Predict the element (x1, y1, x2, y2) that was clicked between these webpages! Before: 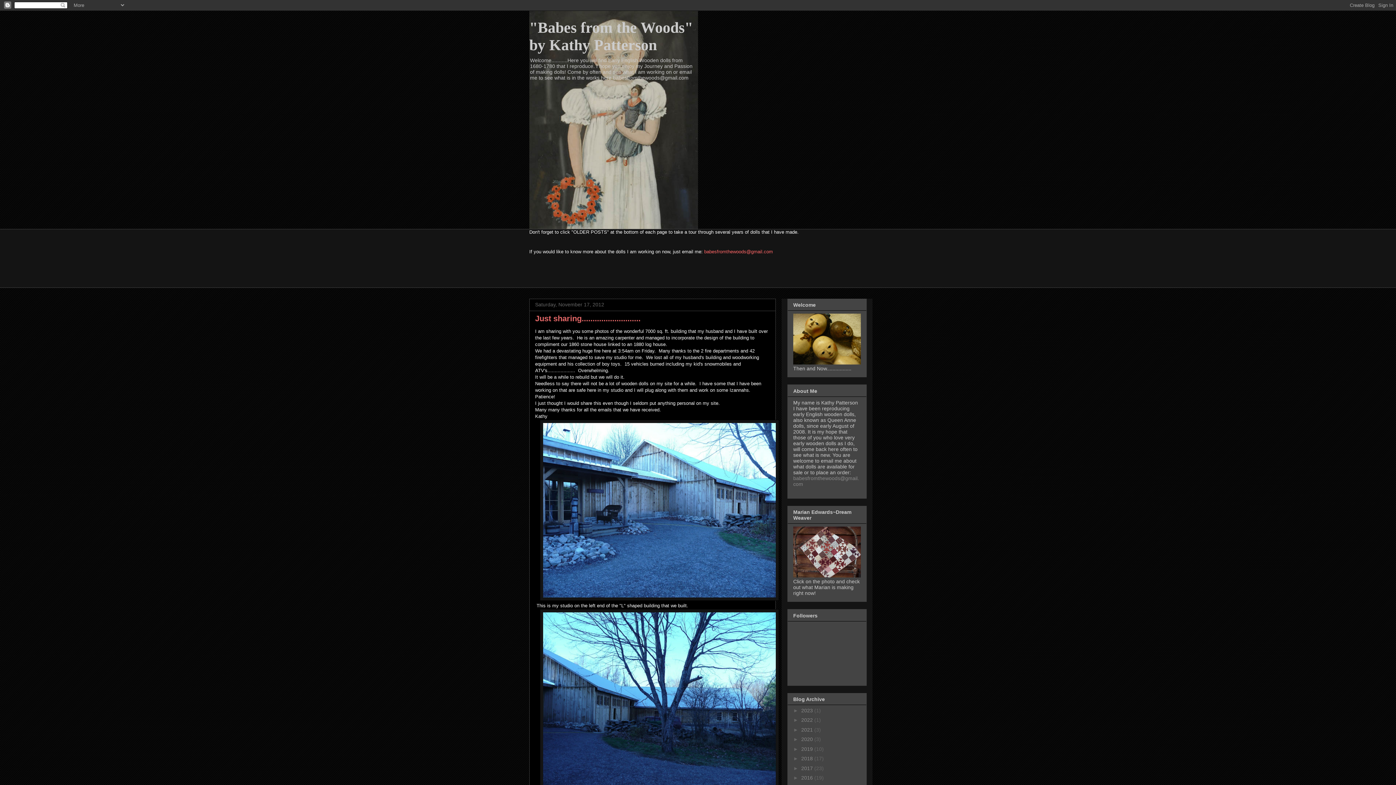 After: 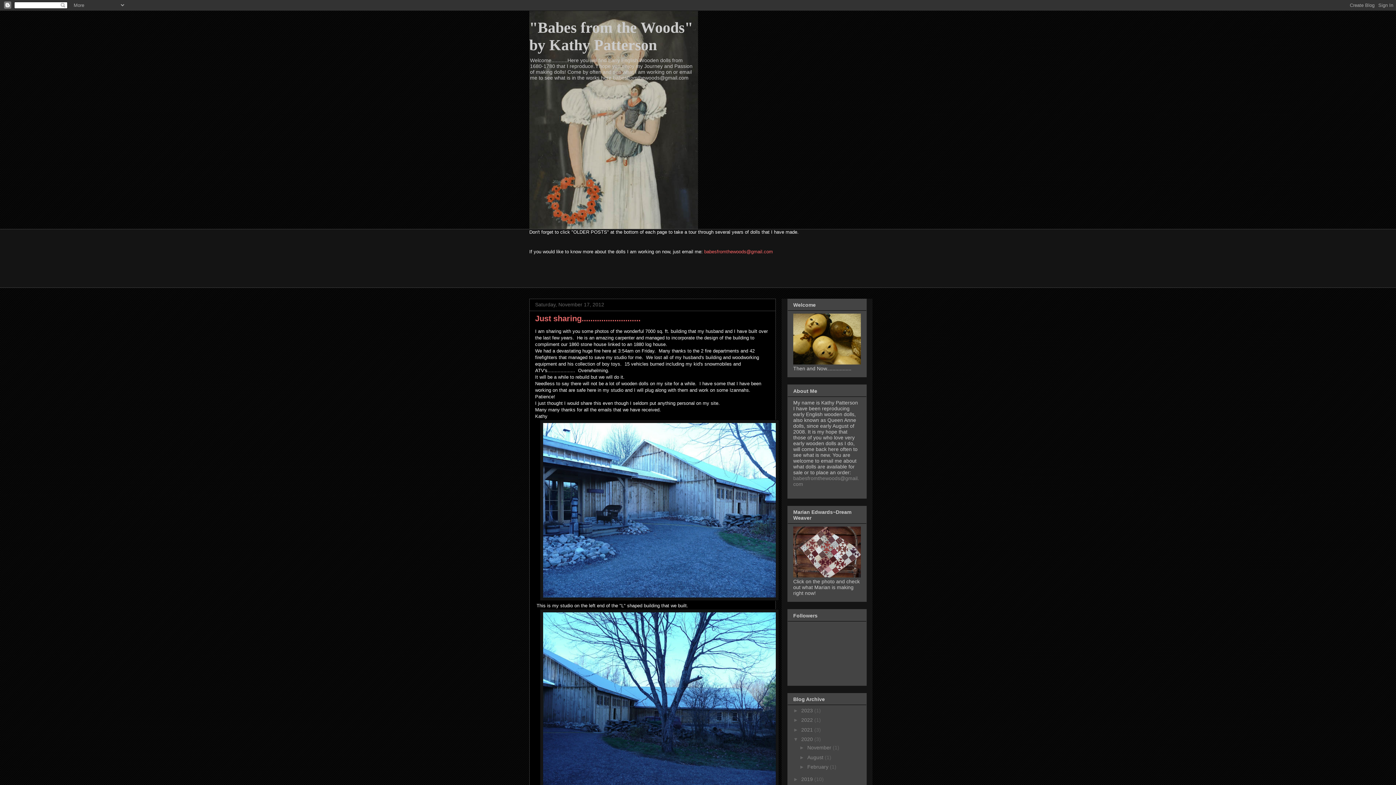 Action: label: ►   bbox: (793, 736, 801, 742)